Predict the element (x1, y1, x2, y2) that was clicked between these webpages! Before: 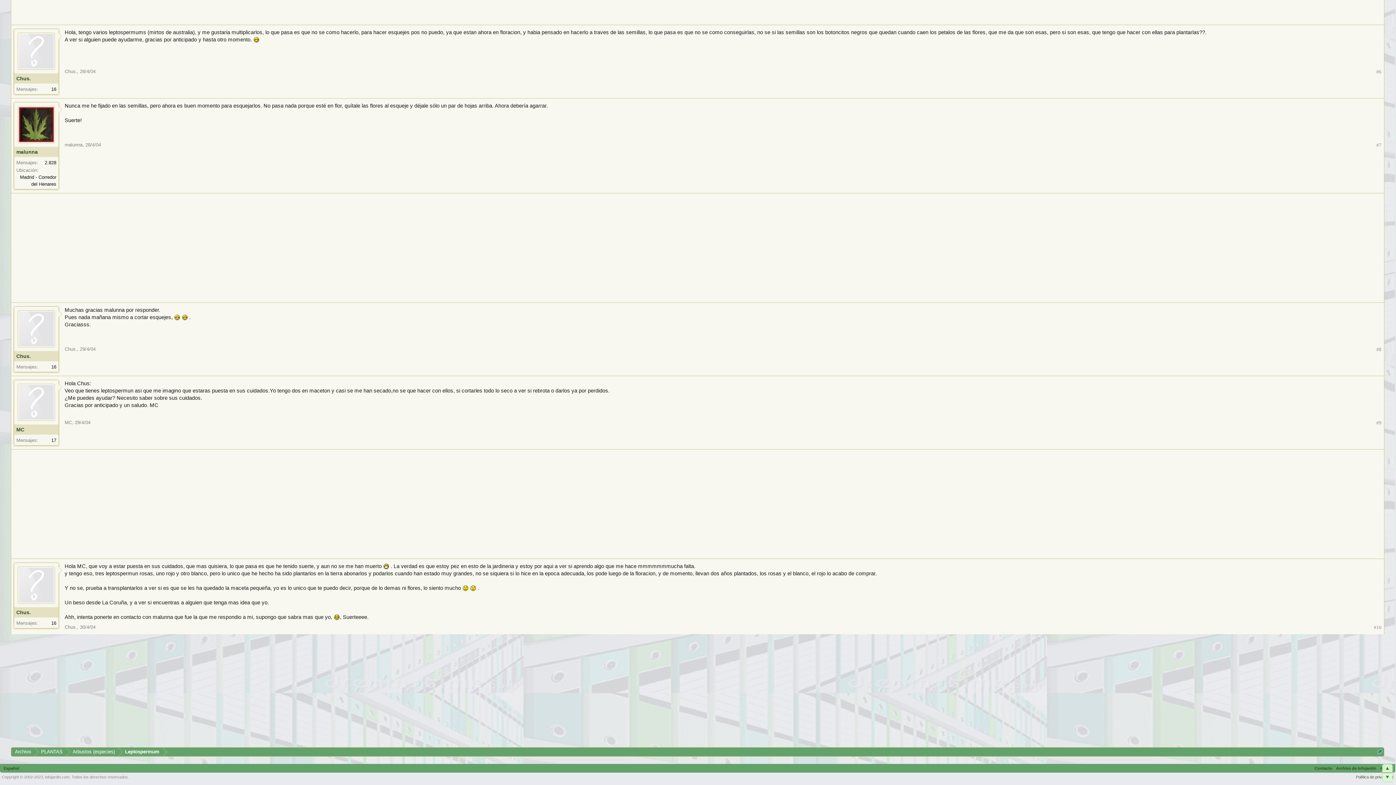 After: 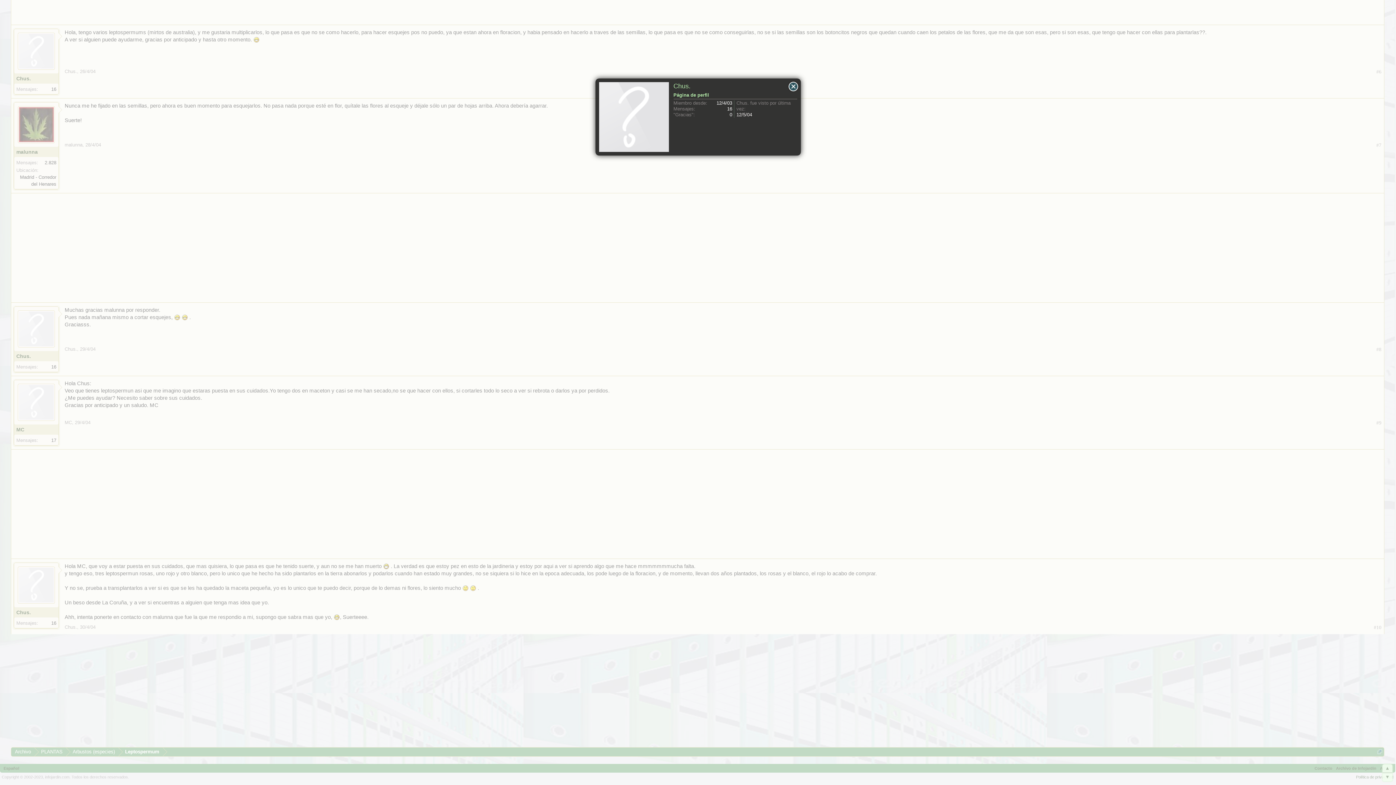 Action: label: Chus. bbox: (16, 75, 56, 81)